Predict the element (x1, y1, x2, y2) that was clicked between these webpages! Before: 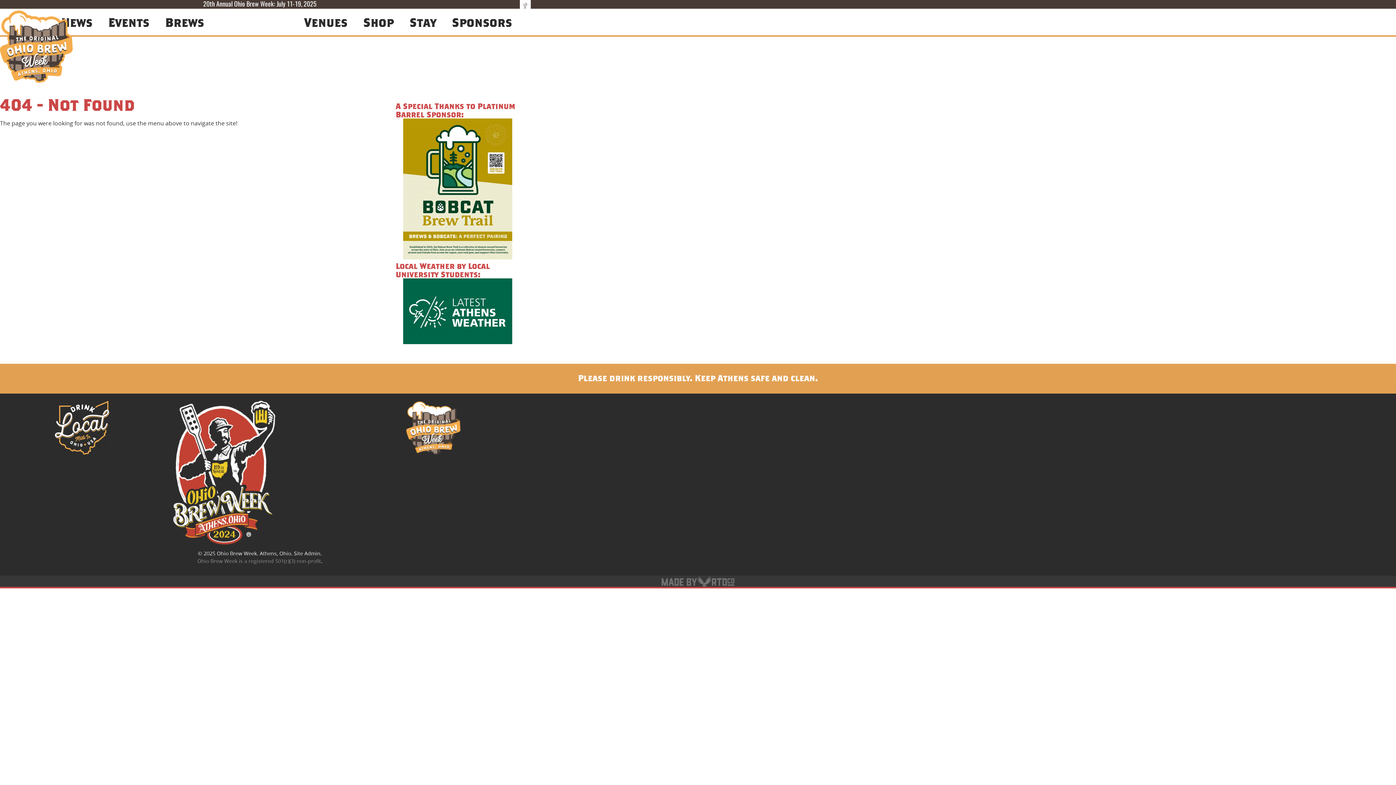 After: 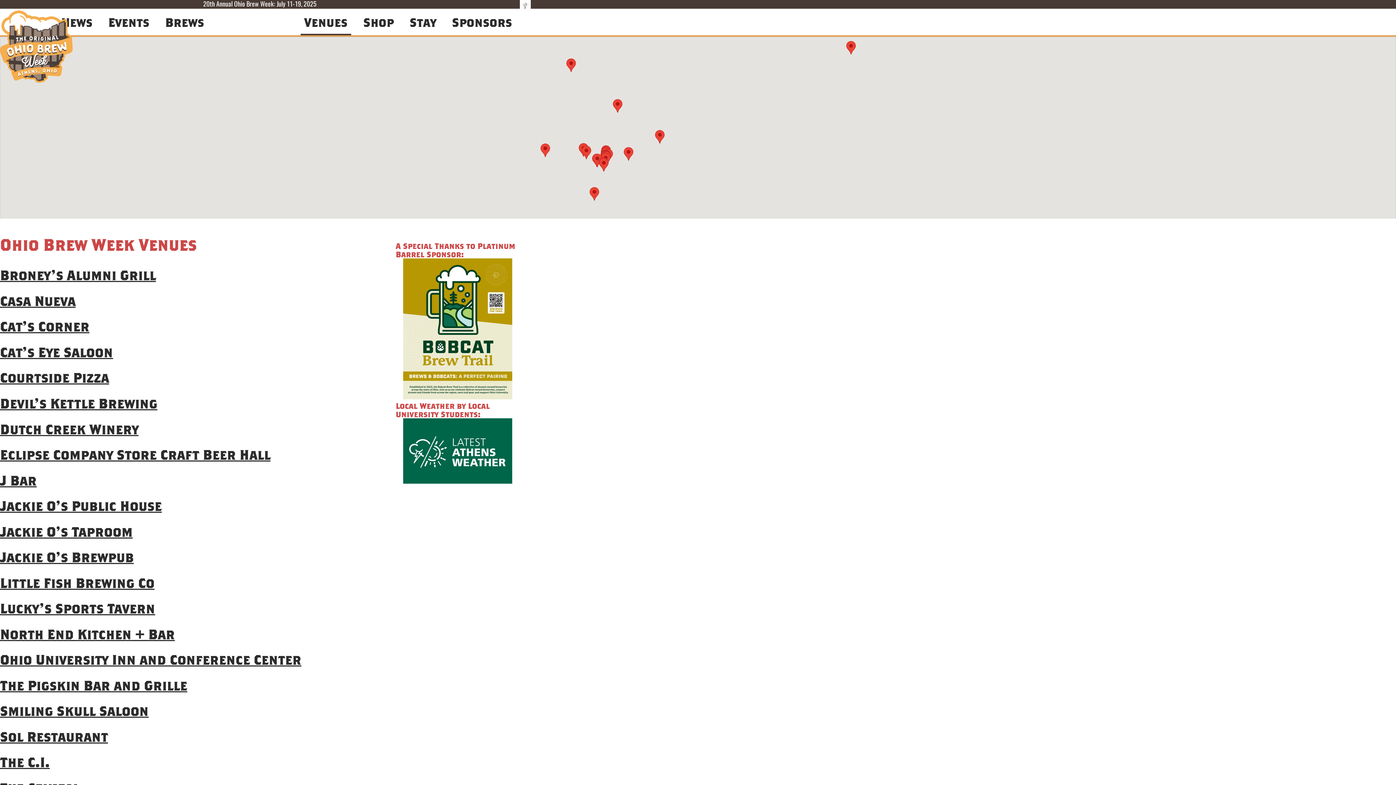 Action: label: Venues bbox: (300, 10, 351, 35)